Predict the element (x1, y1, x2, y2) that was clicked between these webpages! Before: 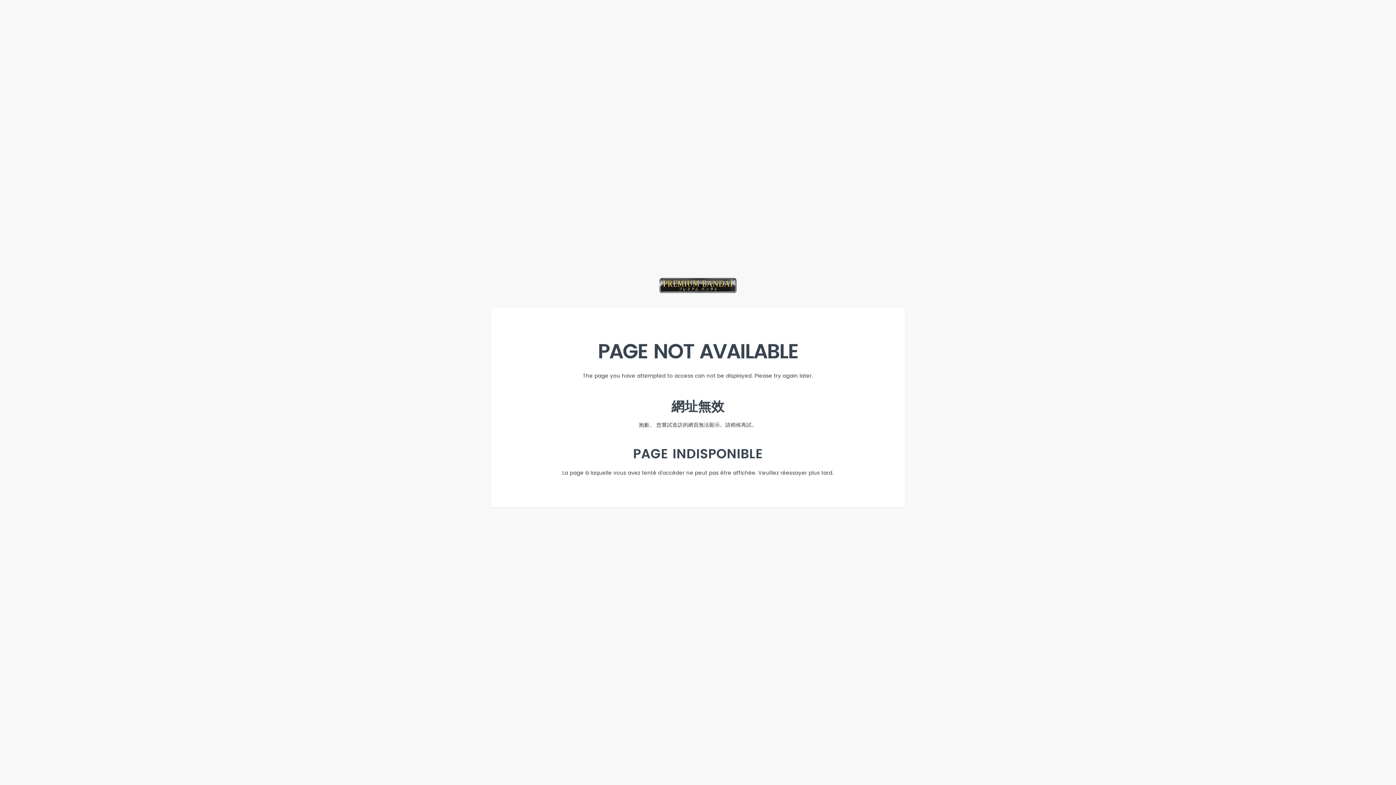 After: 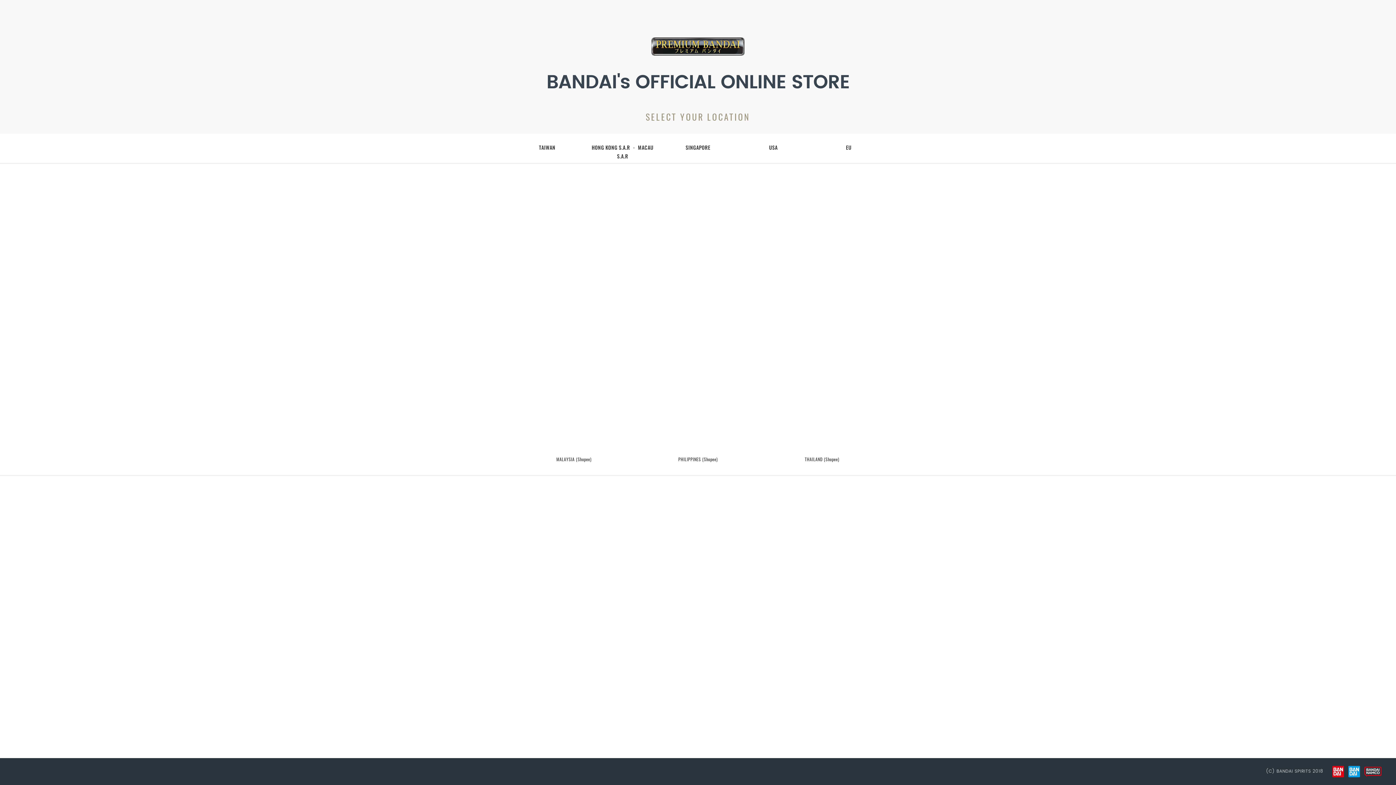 Action: bbox: (659, 278, 736, 304) label: PREMIUM BANDAI